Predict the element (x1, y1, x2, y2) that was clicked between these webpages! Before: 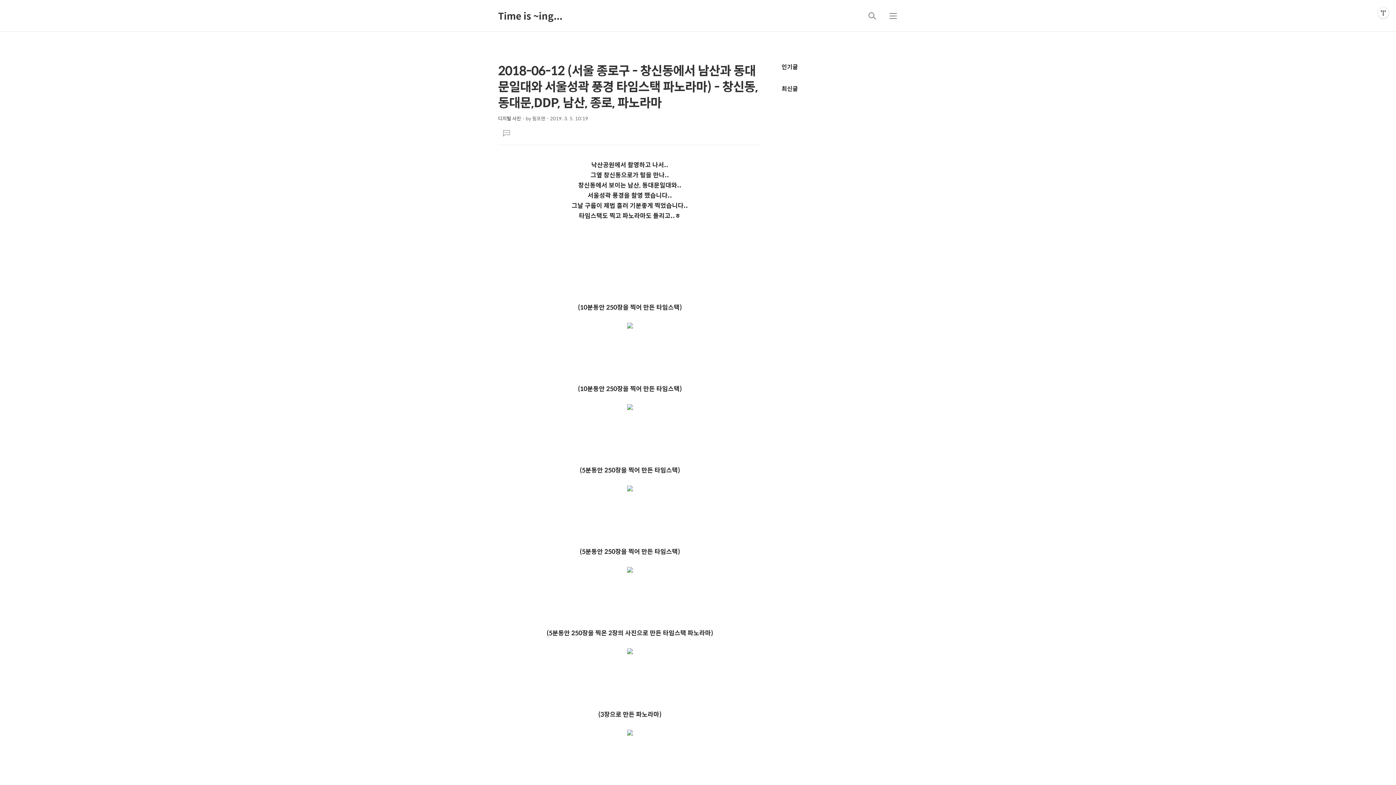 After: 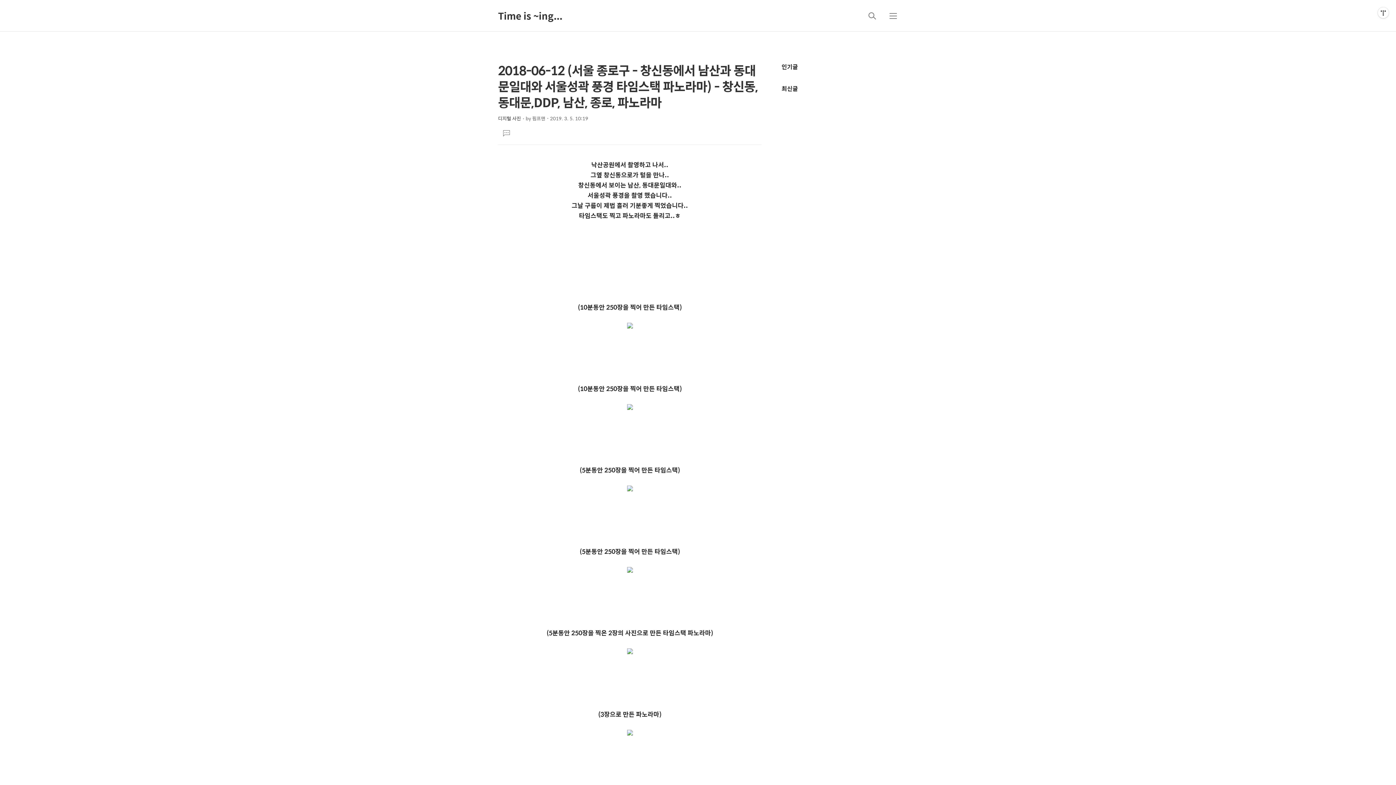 Action: bbox: (502, 127, 510, 138) label: 댓글달기